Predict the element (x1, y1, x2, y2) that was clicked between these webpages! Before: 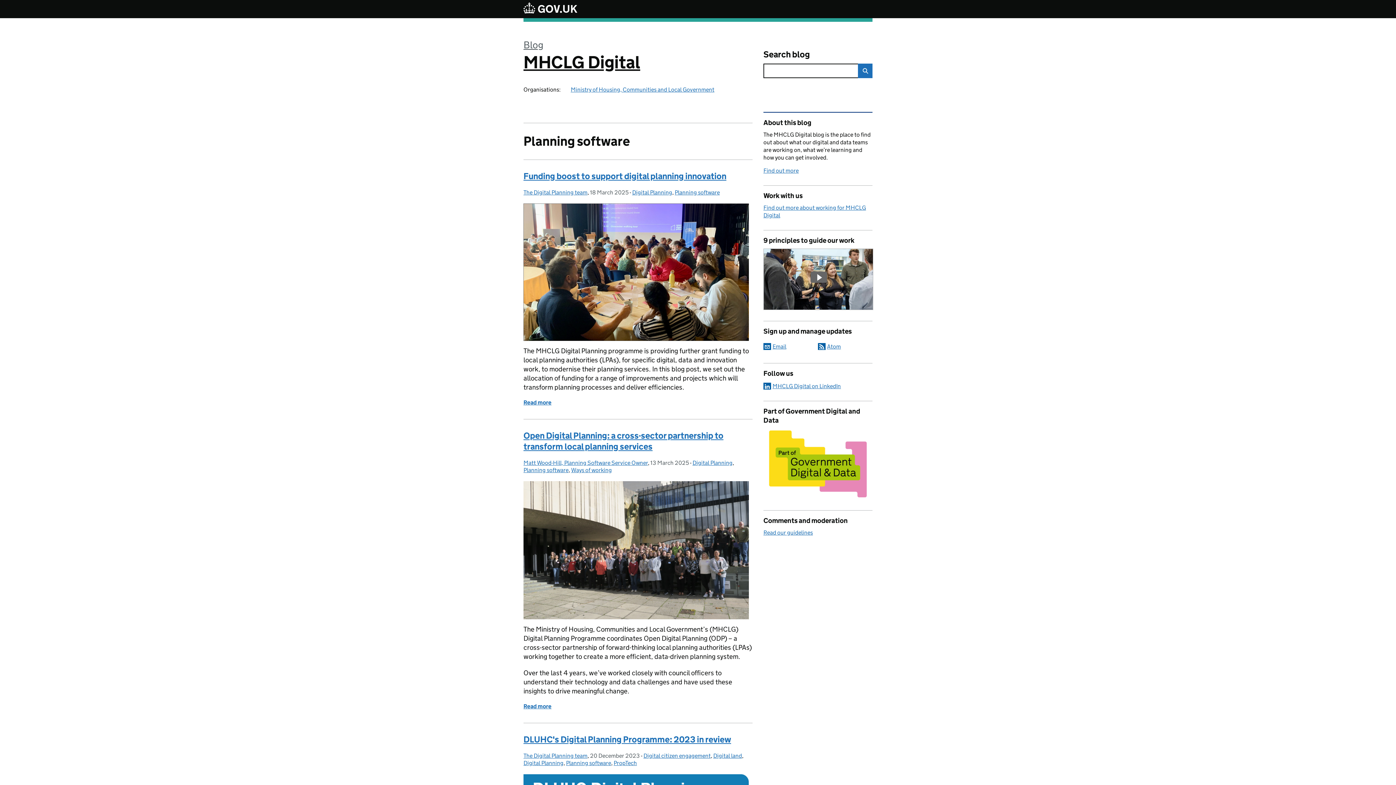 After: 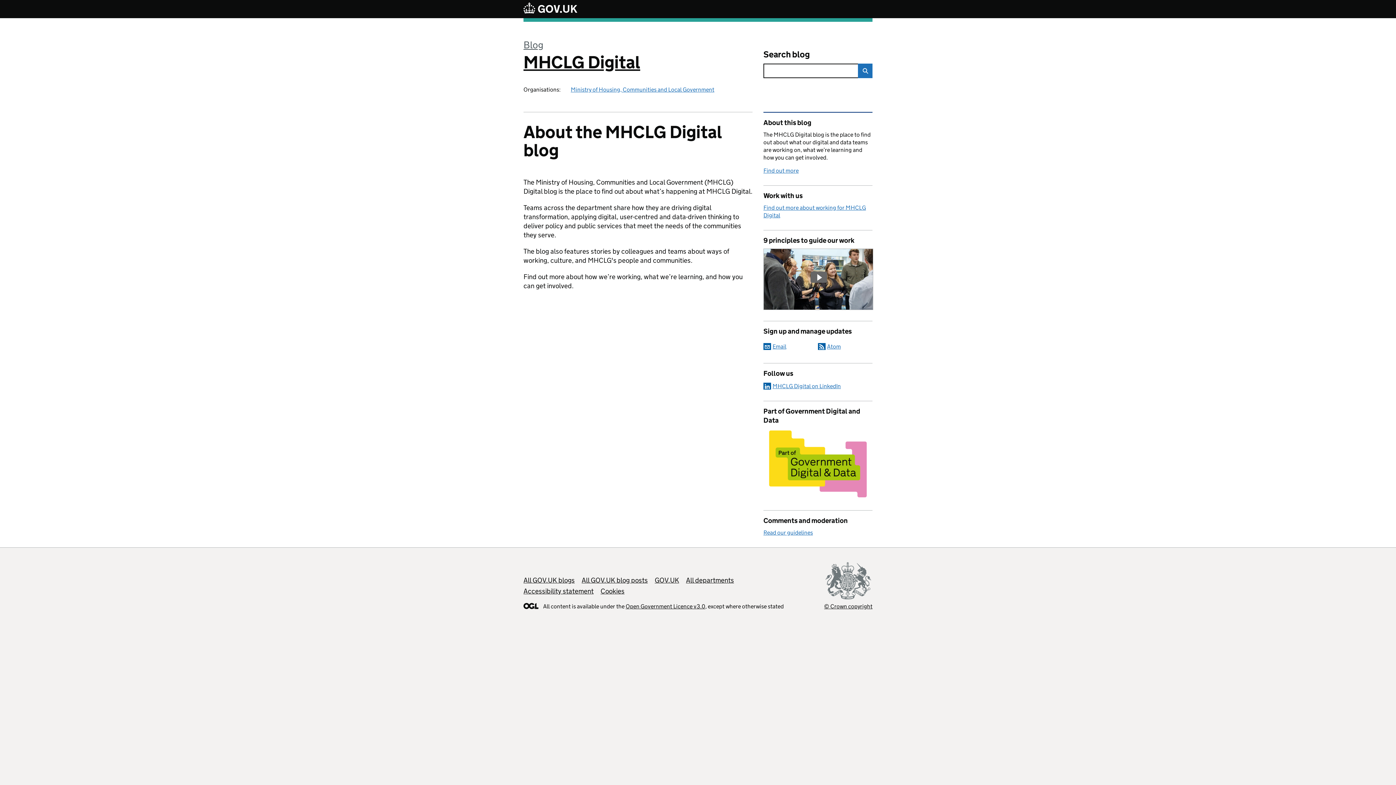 Action: label: Find out more bbox: (763, 167, 798, 174)